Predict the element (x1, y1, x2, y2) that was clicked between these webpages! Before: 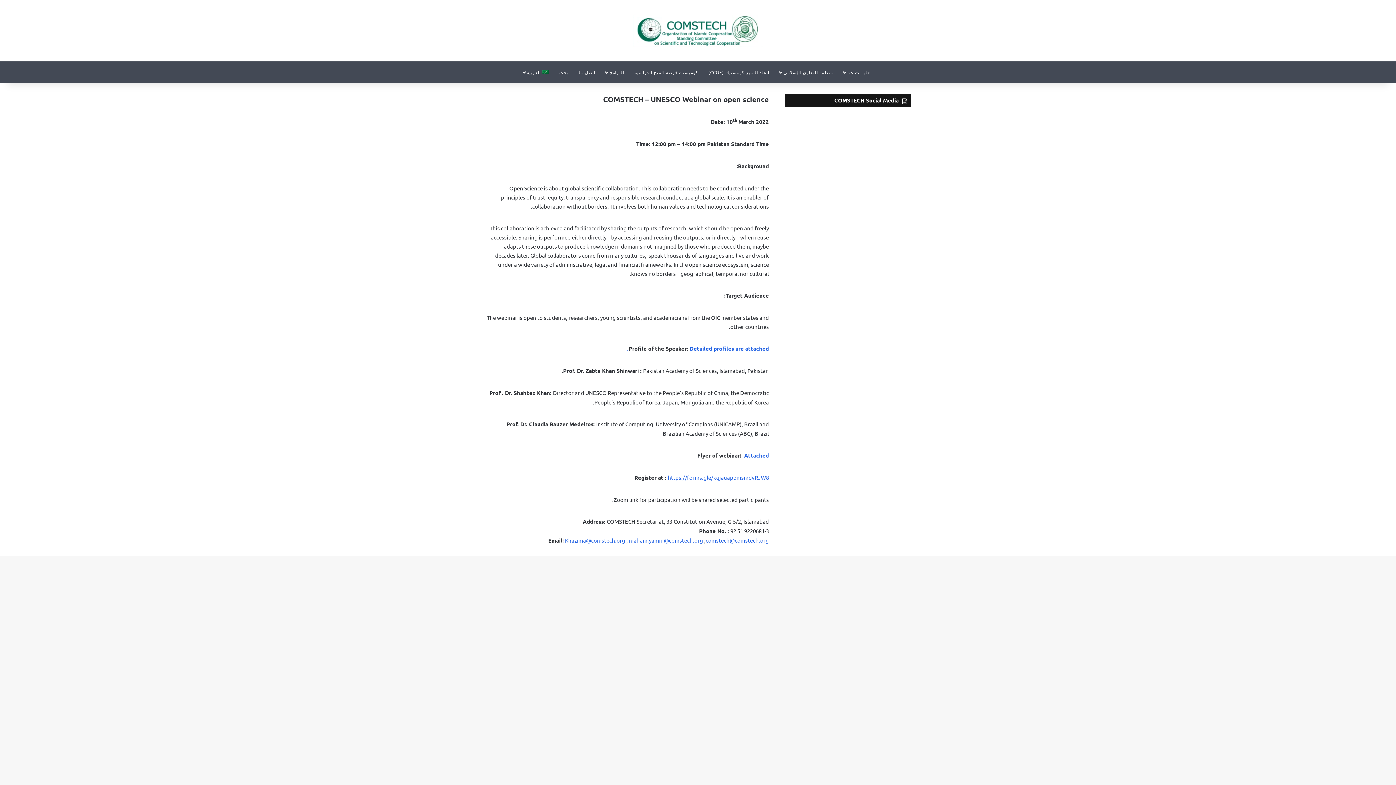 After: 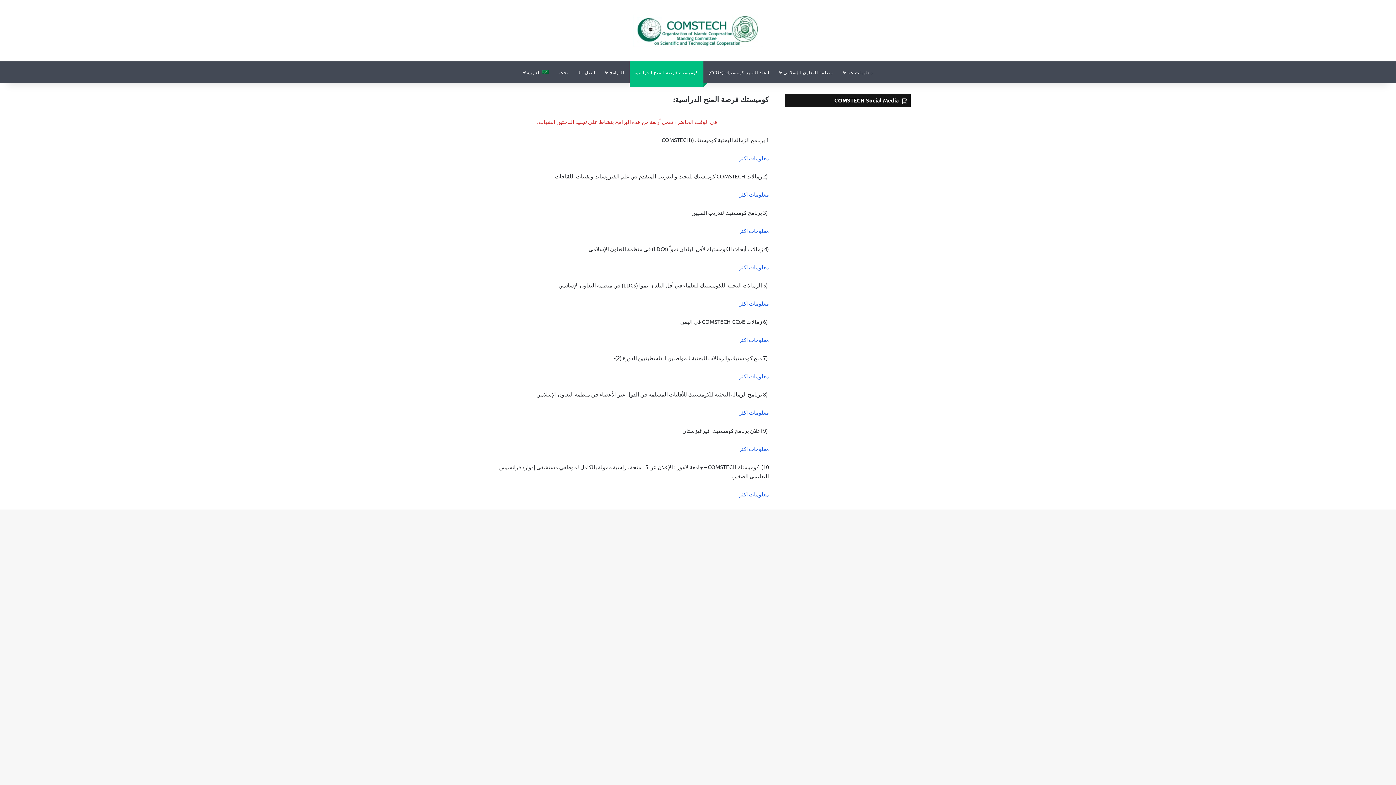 Action: label: كوميستك فرصة المنح الدراسية bbox: (629, 61, 703, 83)